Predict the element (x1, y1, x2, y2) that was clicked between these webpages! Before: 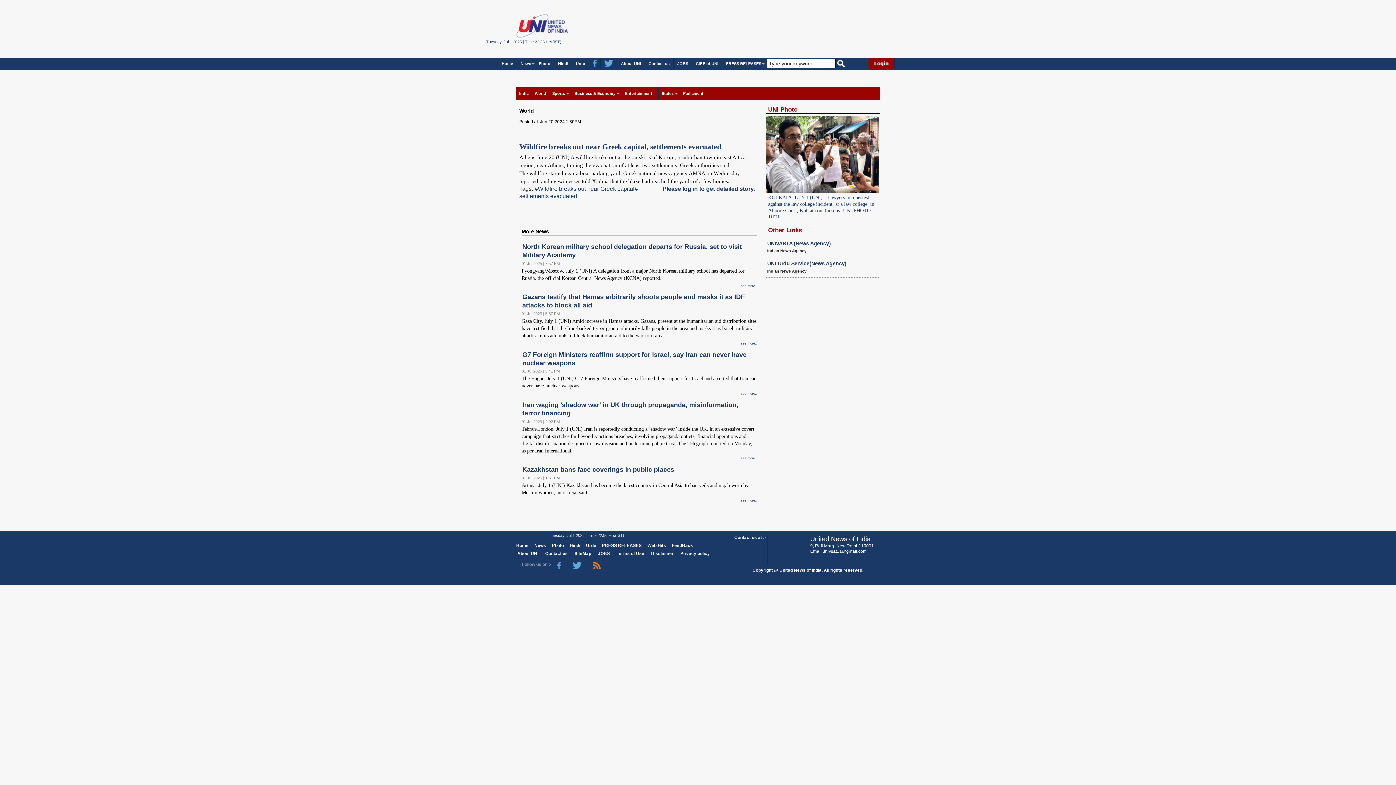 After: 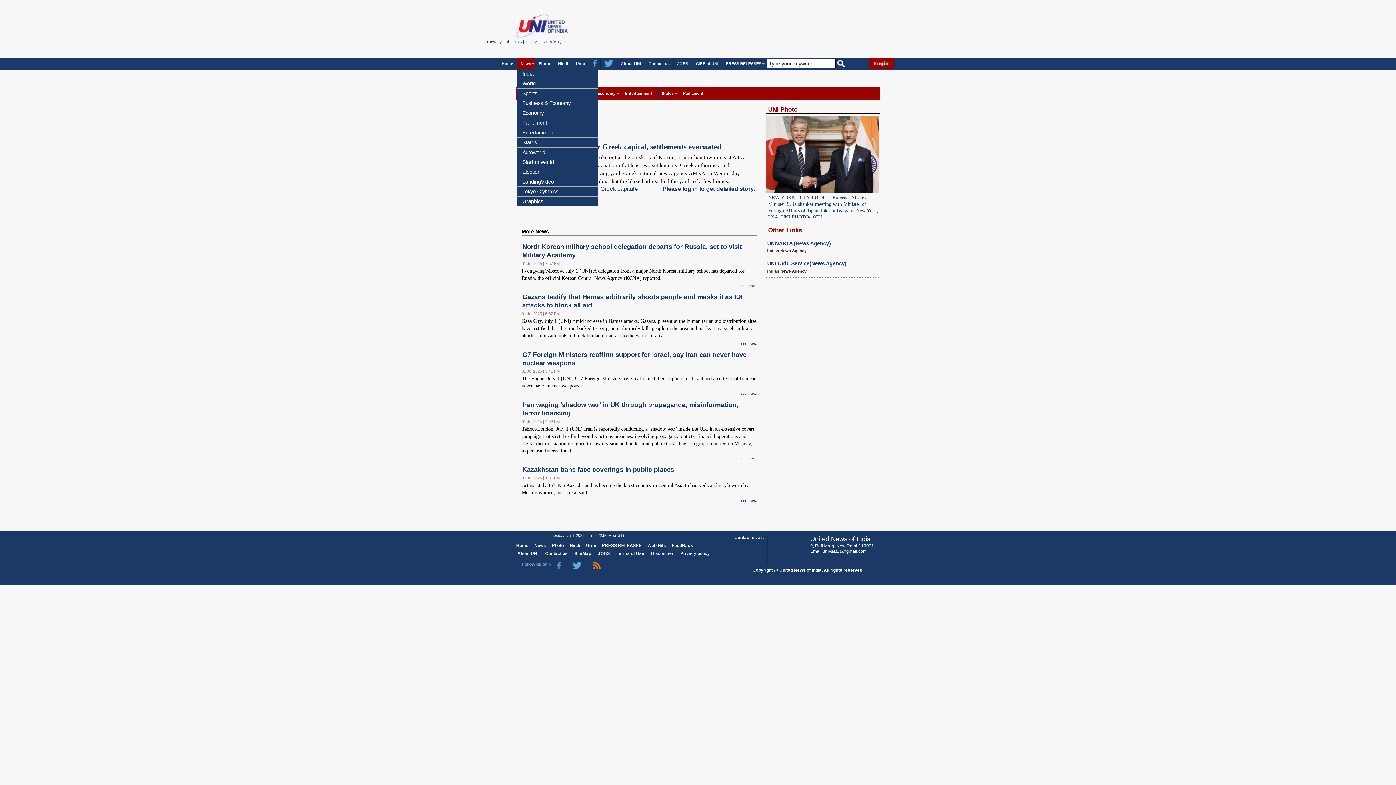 Action: label: News bbox: (517, 58, 534, 69)